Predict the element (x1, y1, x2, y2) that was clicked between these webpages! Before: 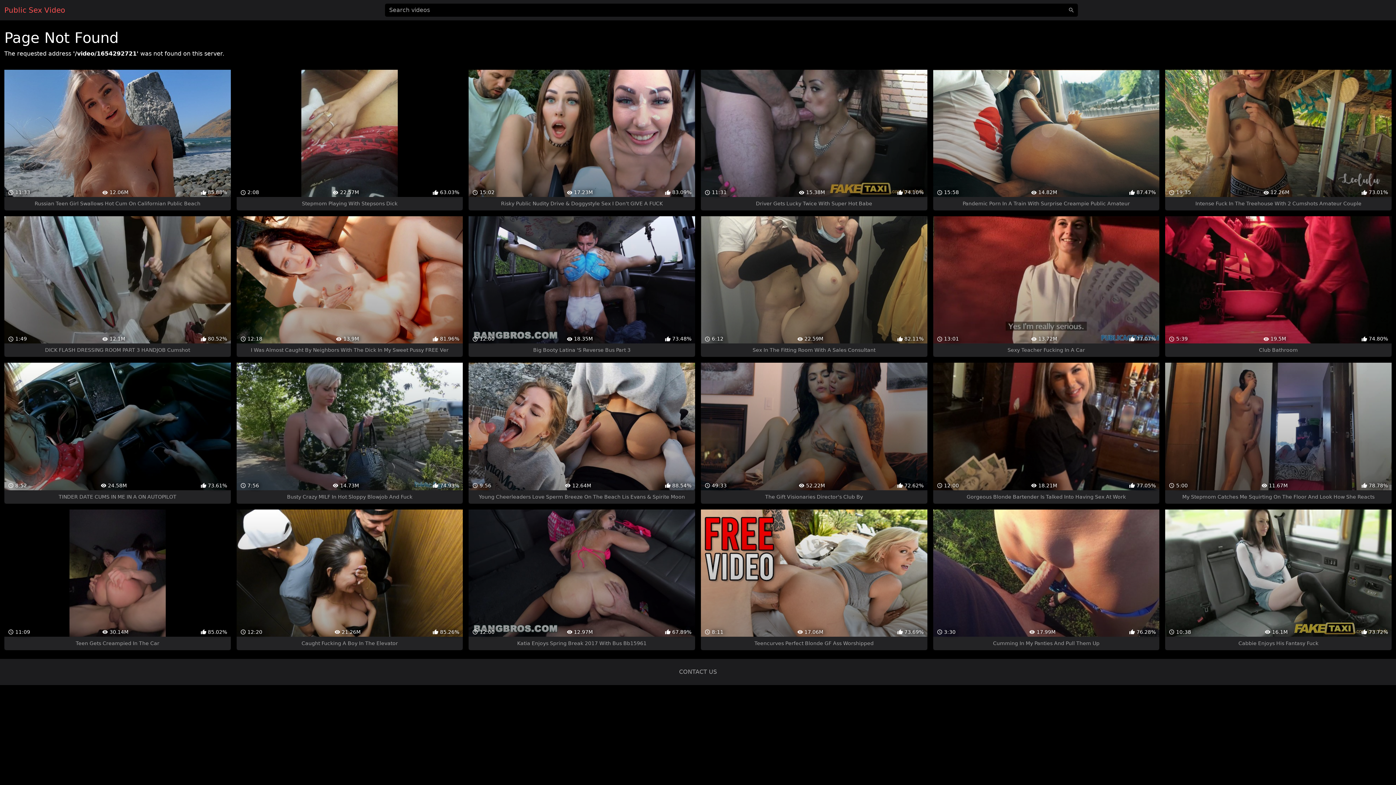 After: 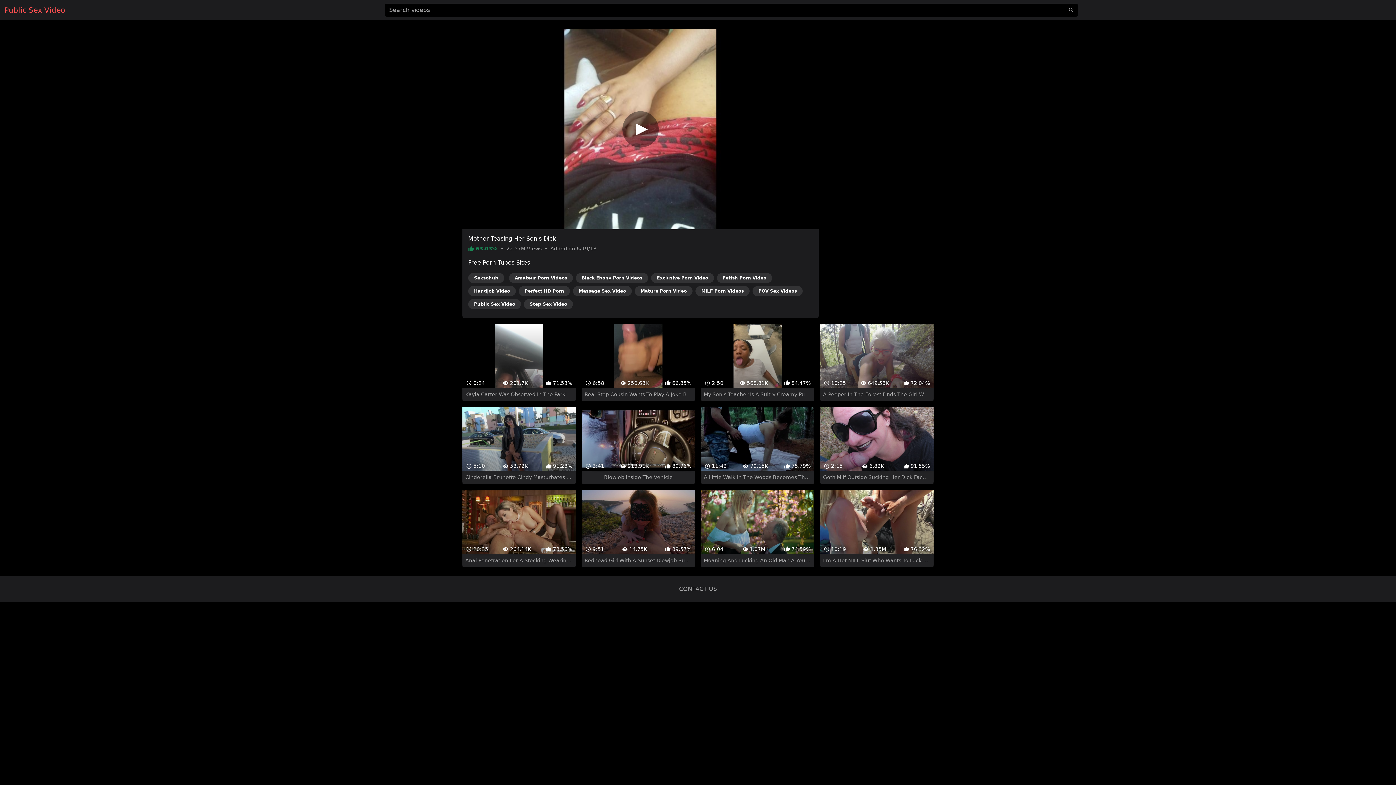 Action: bbox: (236, 69, 463, 210) label:  2:08
 22.57M
 63.03%
Stepmom Playing With Stepsons Dick